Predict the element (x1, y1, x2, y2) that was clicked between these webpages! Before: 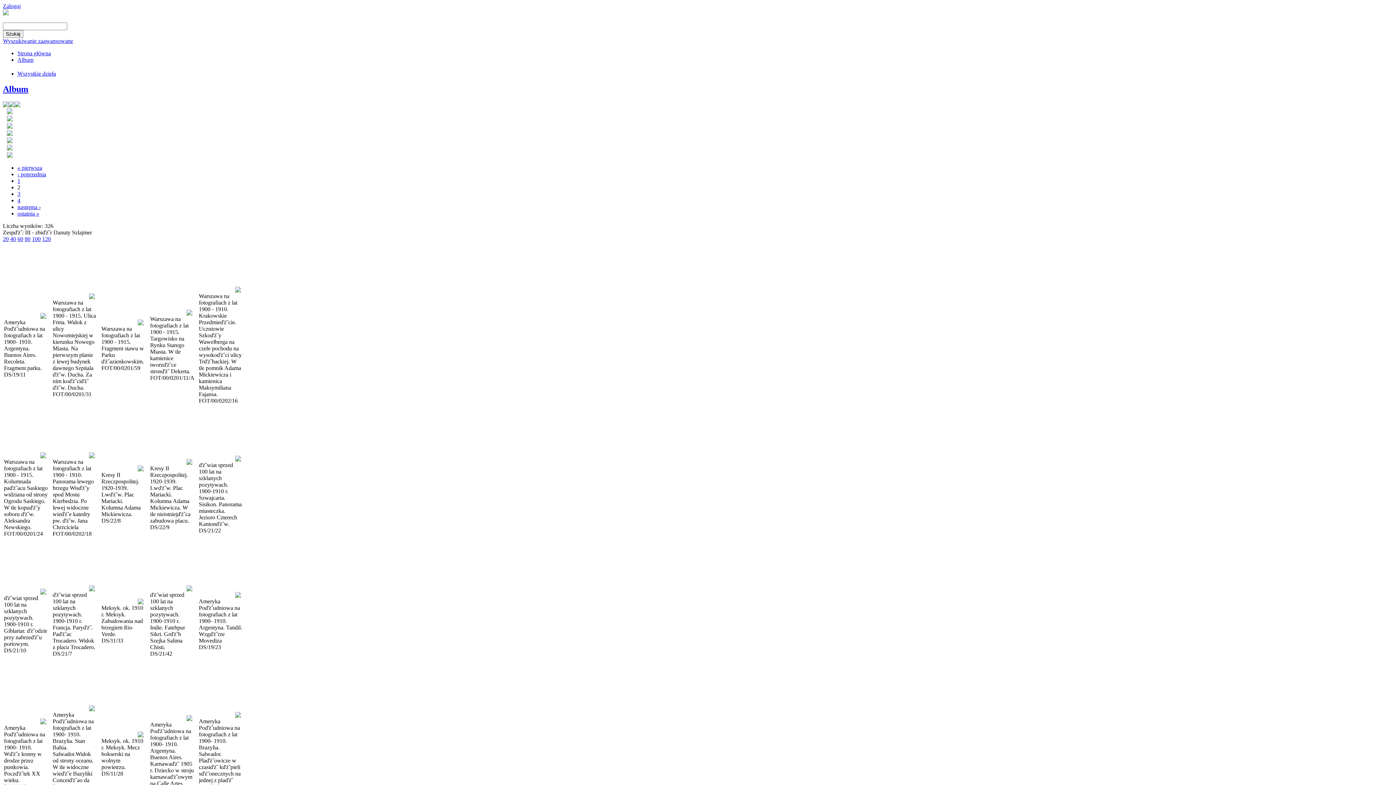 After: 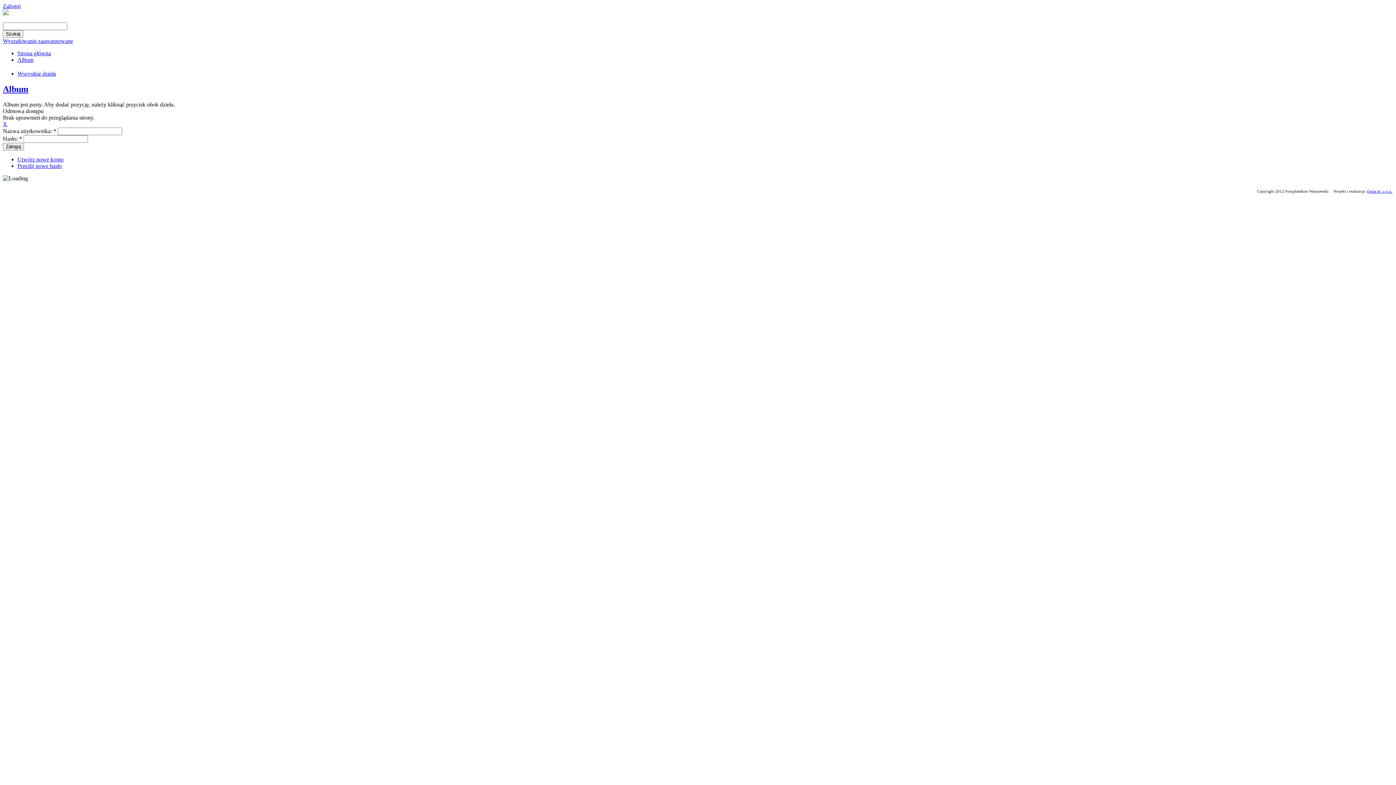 Action: bbox: (40, 453, 46, 459)